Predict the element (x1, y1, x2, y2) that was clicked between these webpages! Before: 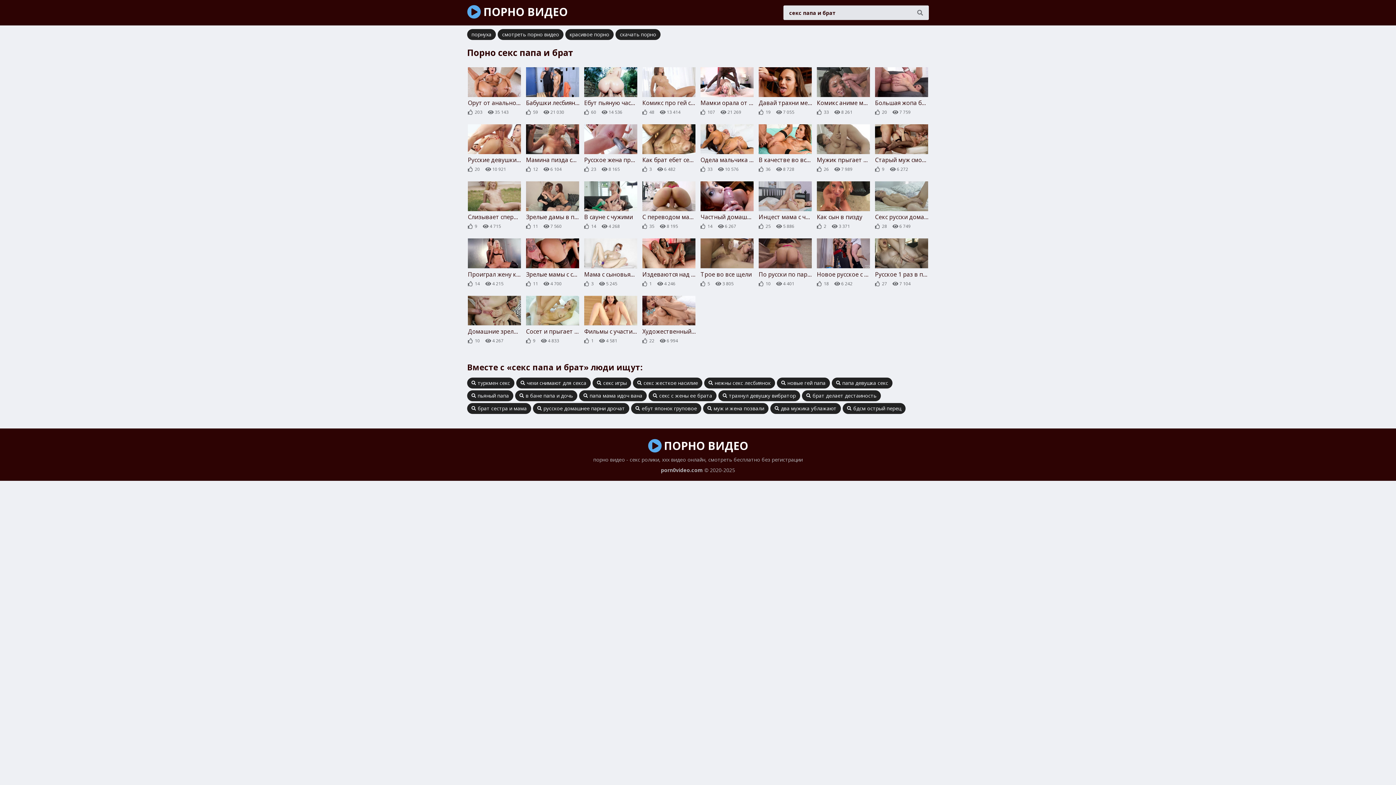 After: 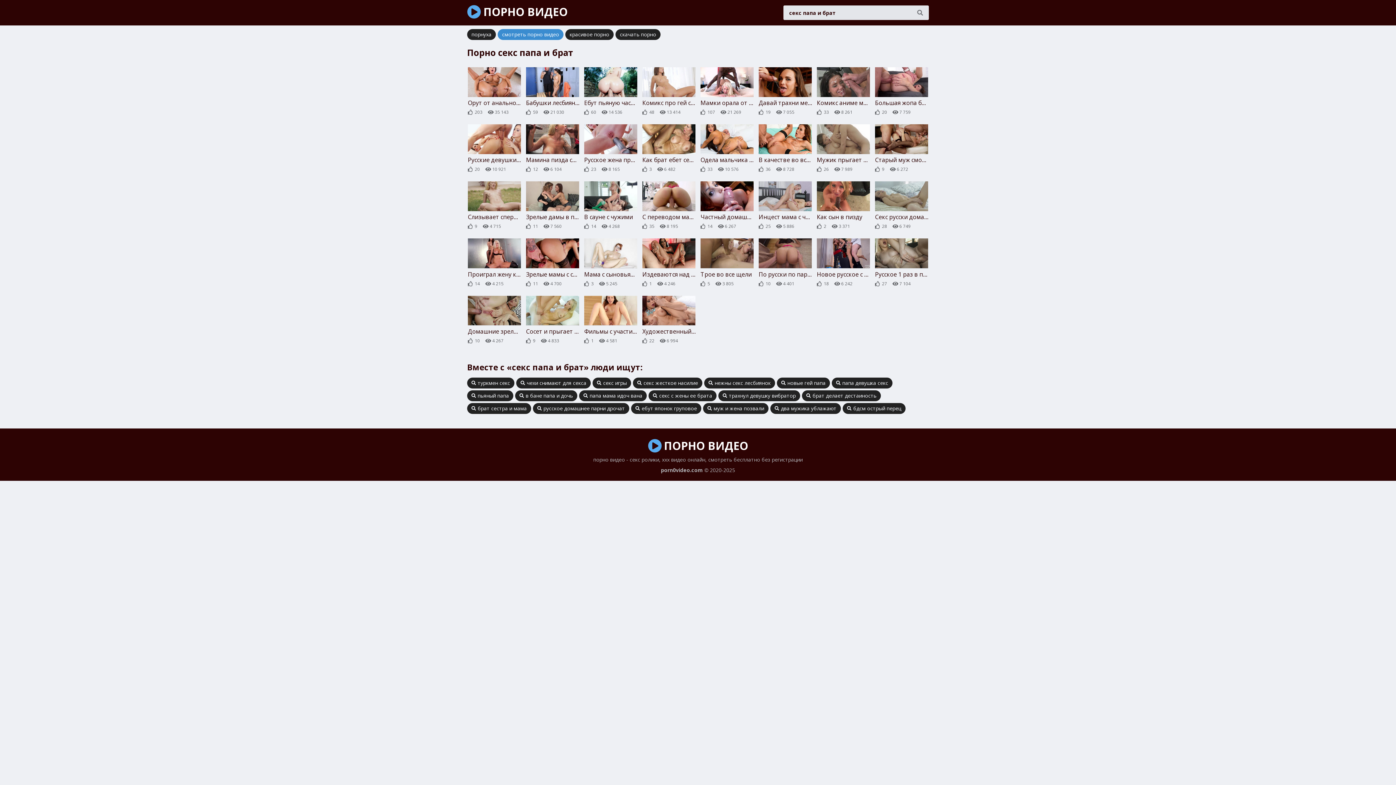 Action: bbox: (497, 29, 563, 40) label: смотреть порно видео